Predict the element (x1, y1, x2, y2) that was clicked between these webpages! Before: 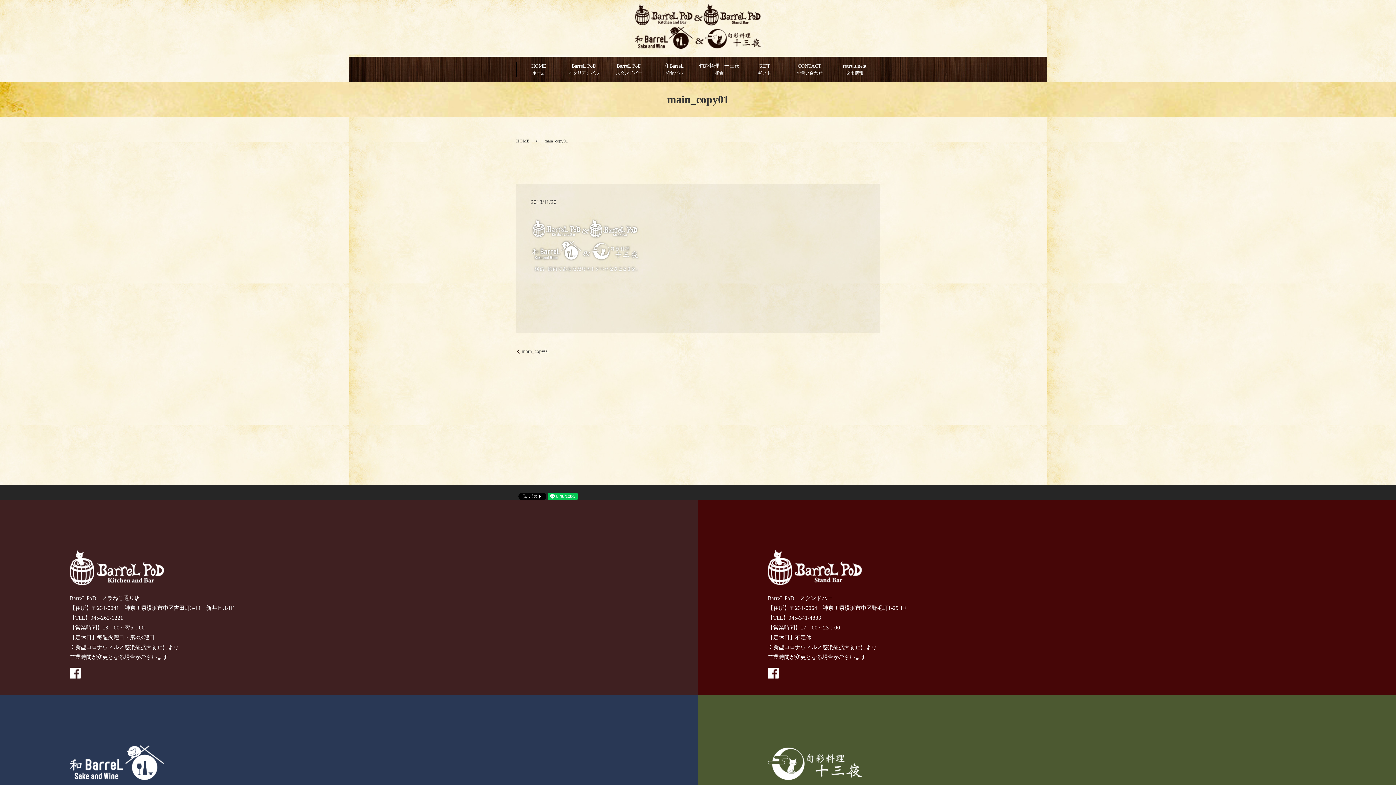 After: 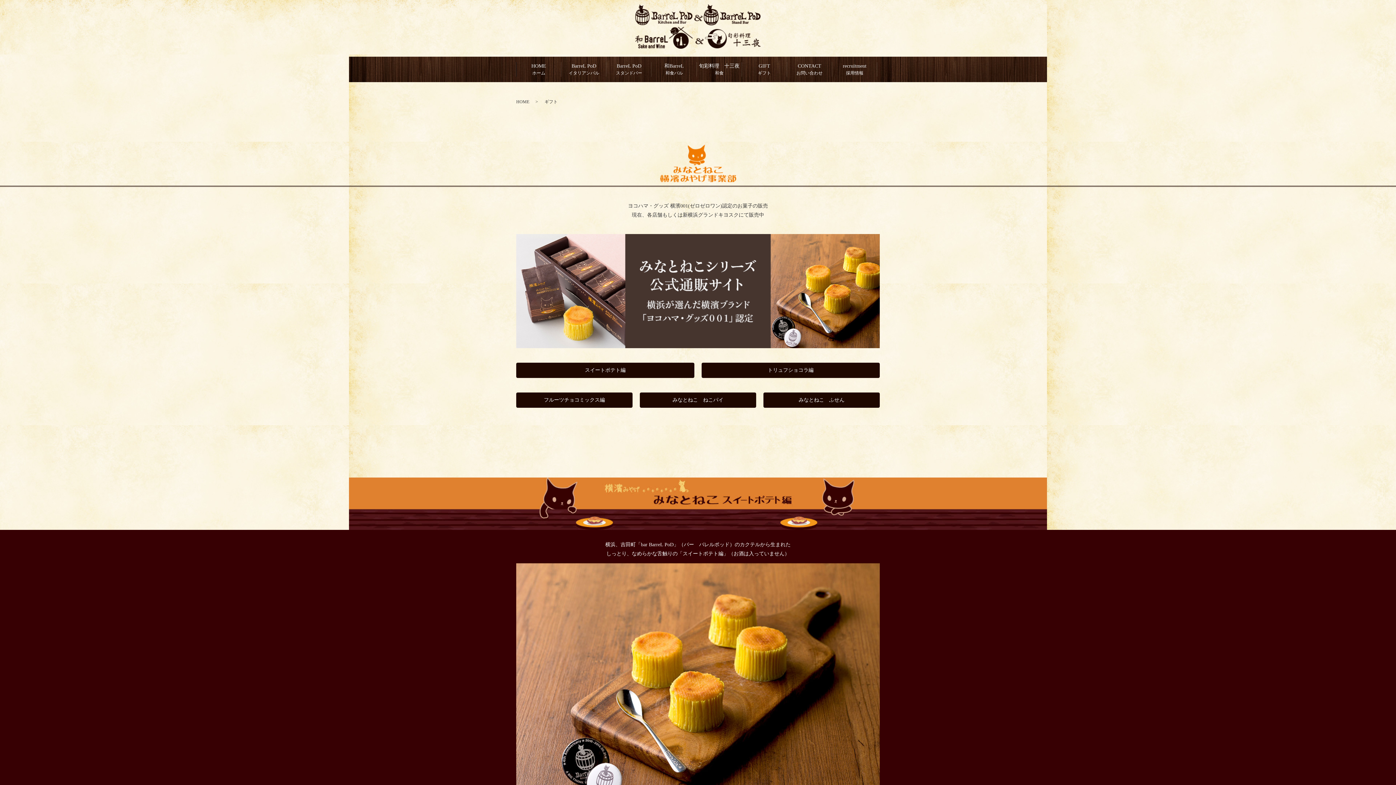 Action: label: GIFT

ギフト bbox: (742, 56, 787, 82)